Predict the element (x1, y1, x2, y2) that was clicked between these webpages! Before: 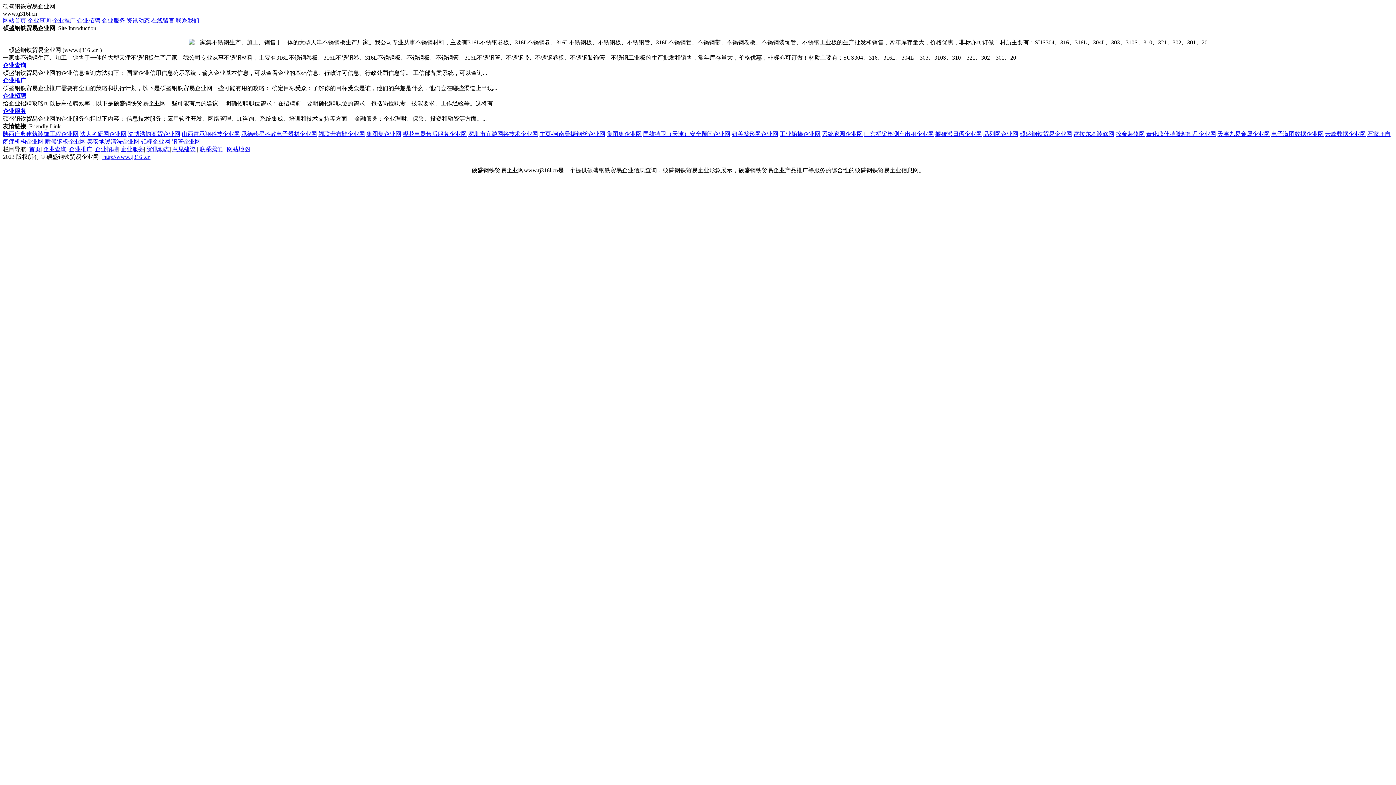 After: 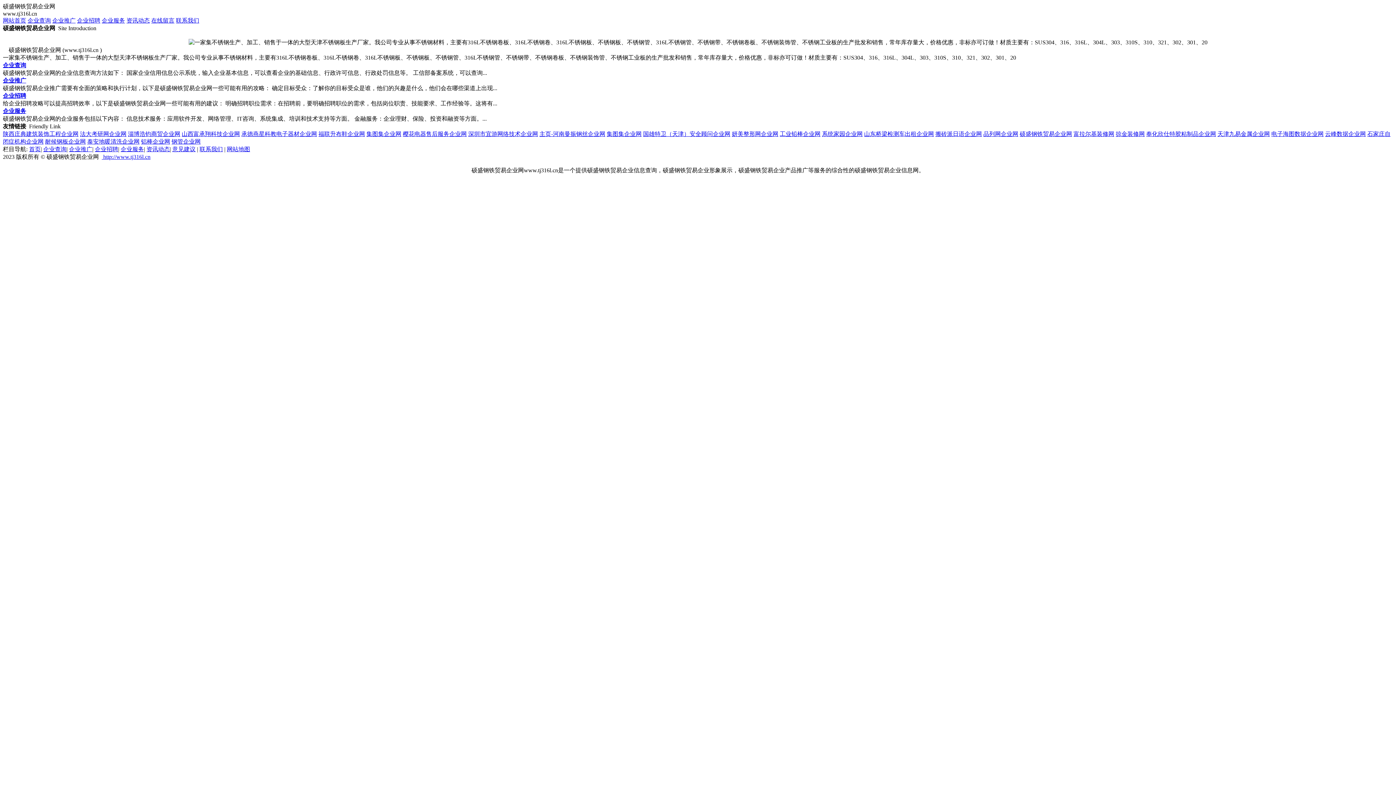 Action: label: 工业铅棒企业网 bbox: (780, 130, 820, 137)